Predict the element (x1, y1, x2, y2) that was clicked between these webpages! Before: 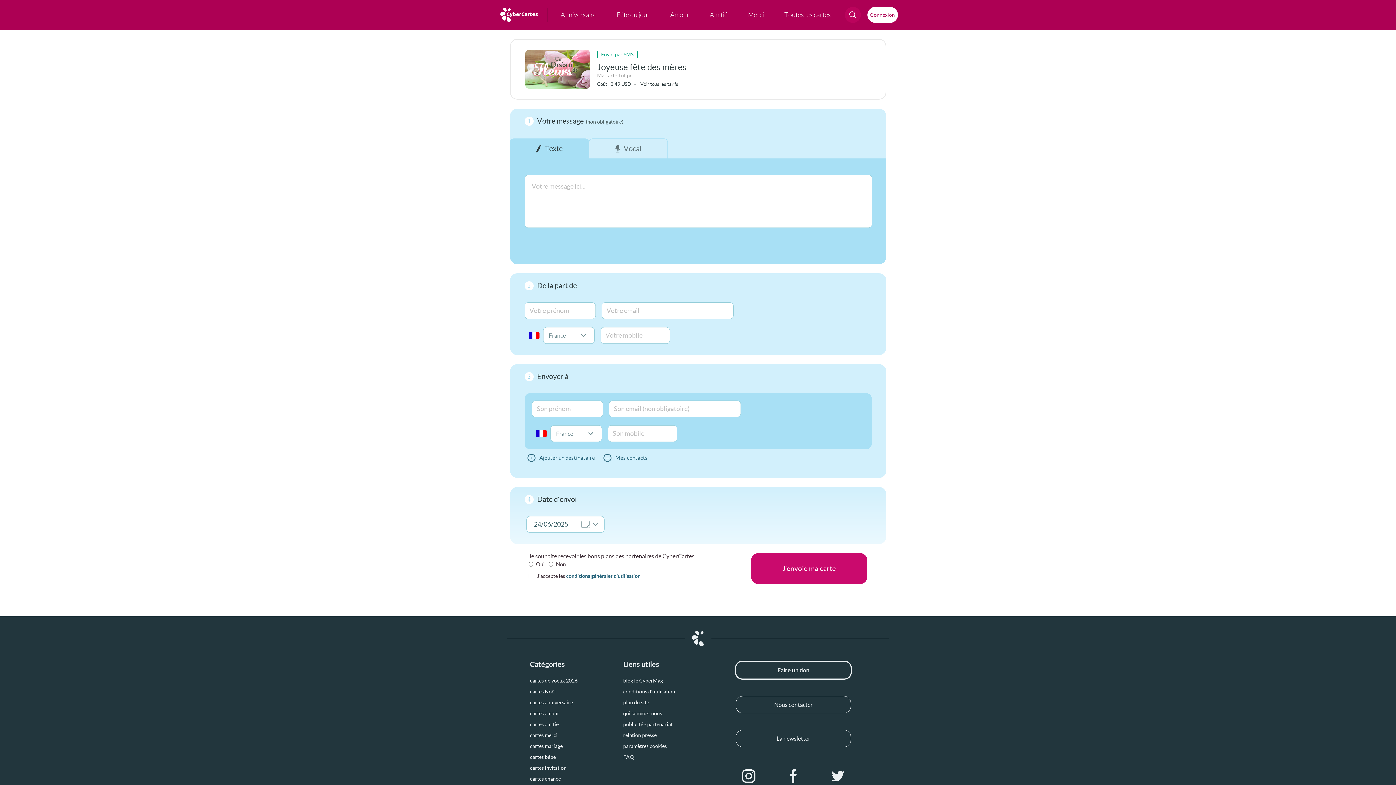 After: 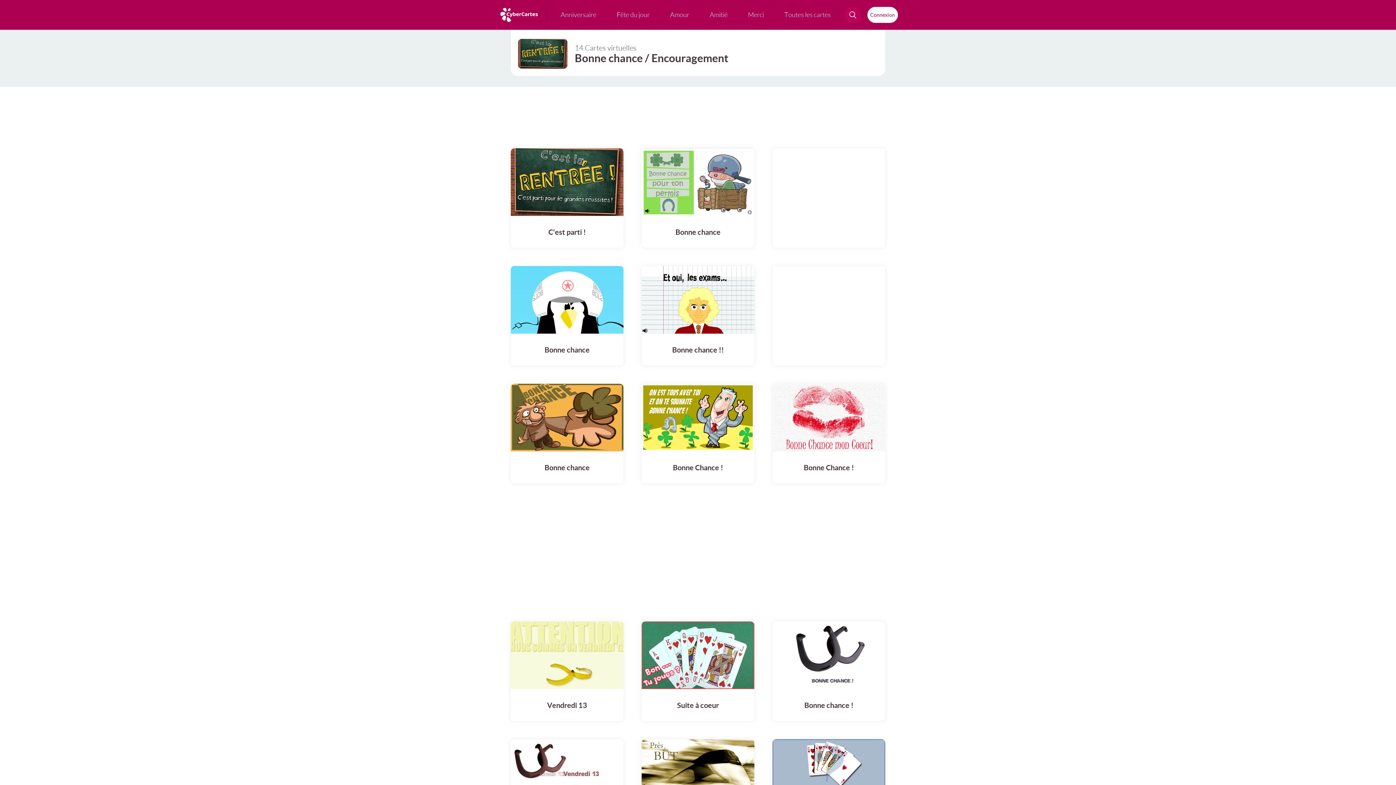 Action: label: cartes chance bbox: (530, 776, 561, 782)